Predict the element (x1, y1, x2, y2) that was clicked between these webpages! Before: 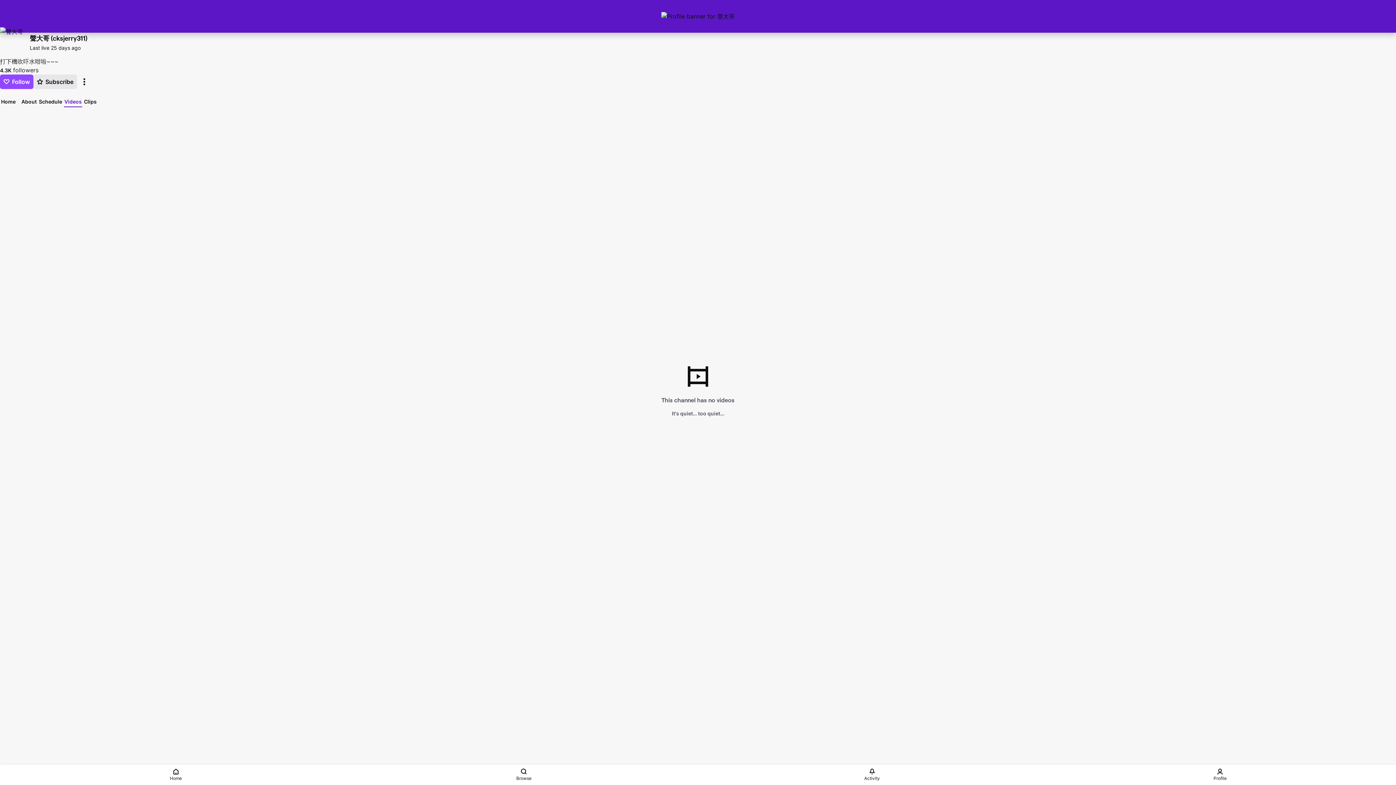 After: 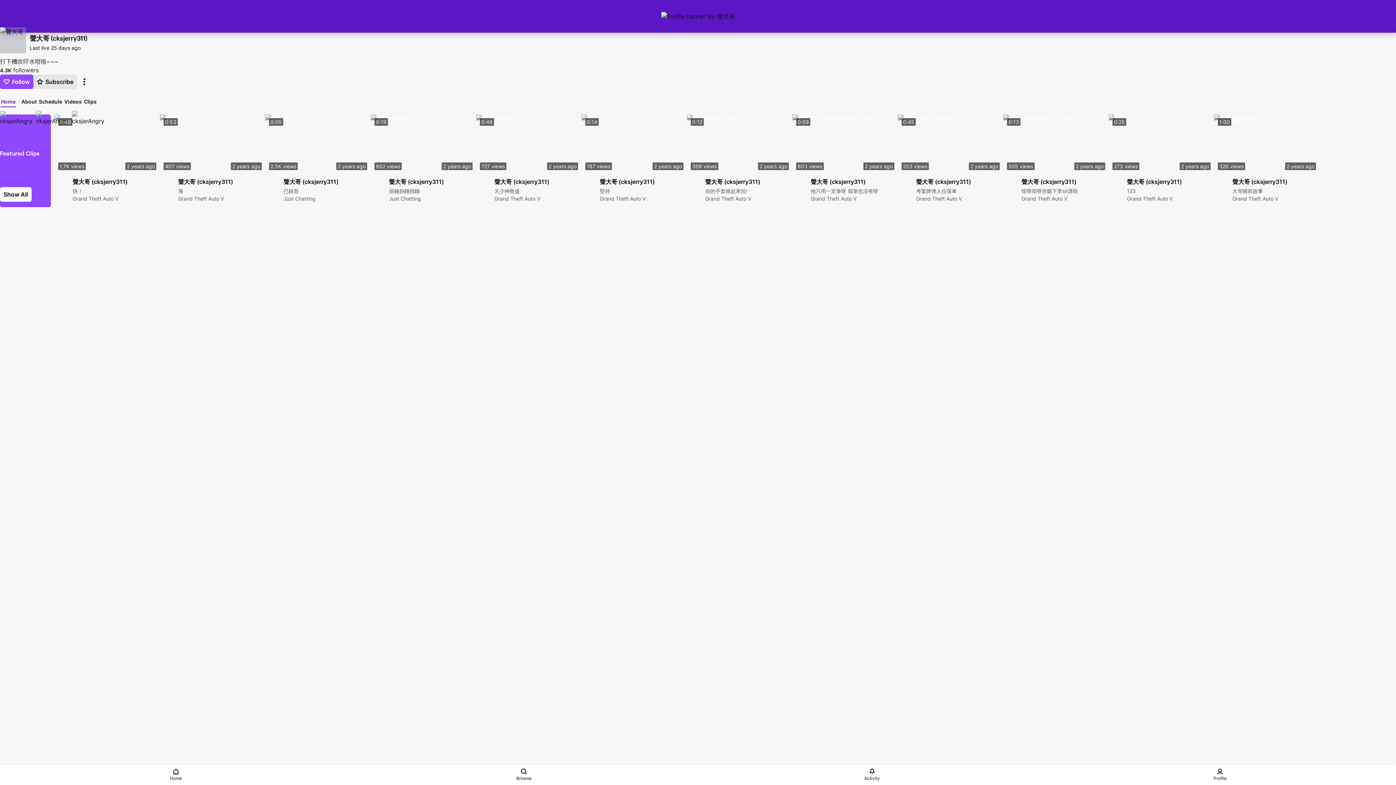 Action: bbox: (0, 27, 26, 53)